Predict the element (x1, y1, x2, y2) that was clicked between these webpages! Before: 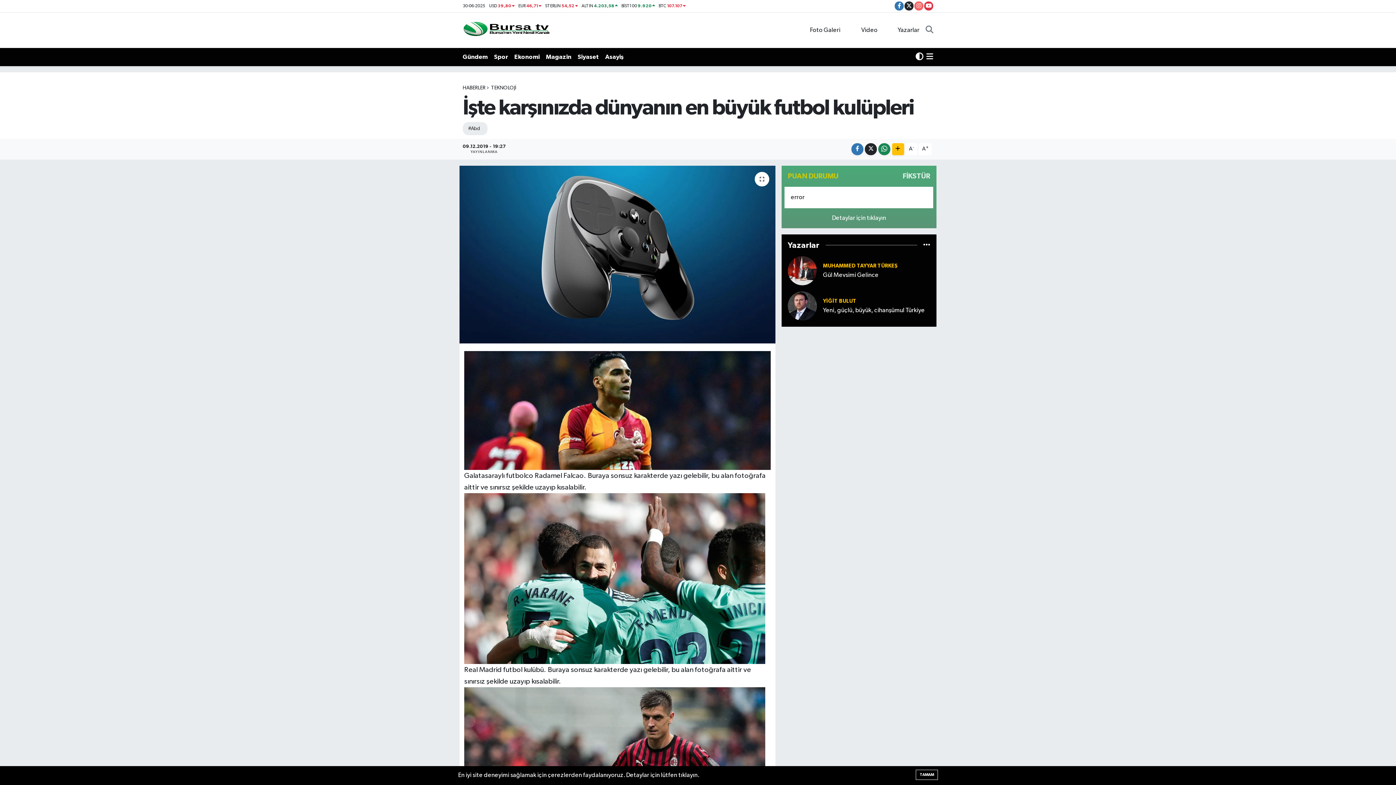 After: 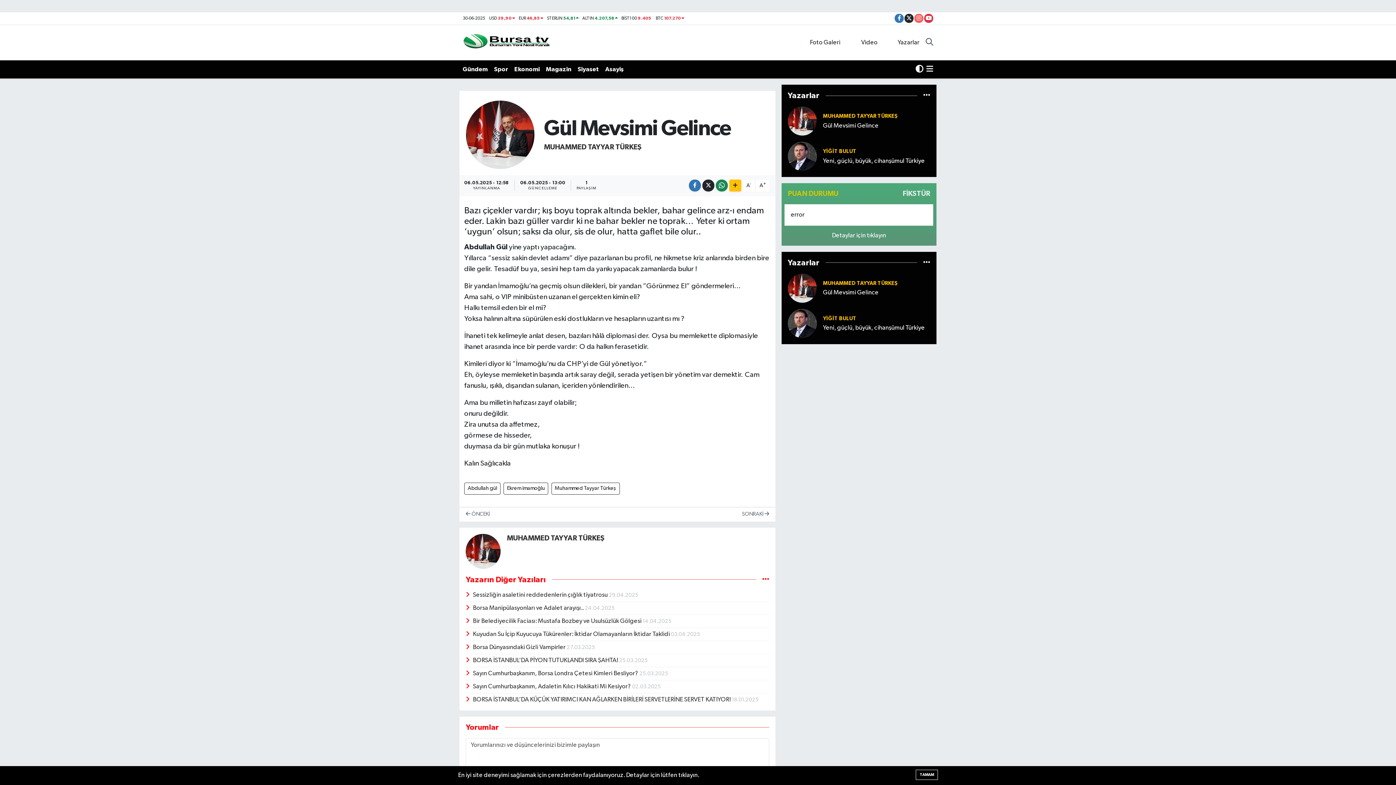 Action: bbox: (823, 271, 930, 279) label: Gül Mevsimi Gelince